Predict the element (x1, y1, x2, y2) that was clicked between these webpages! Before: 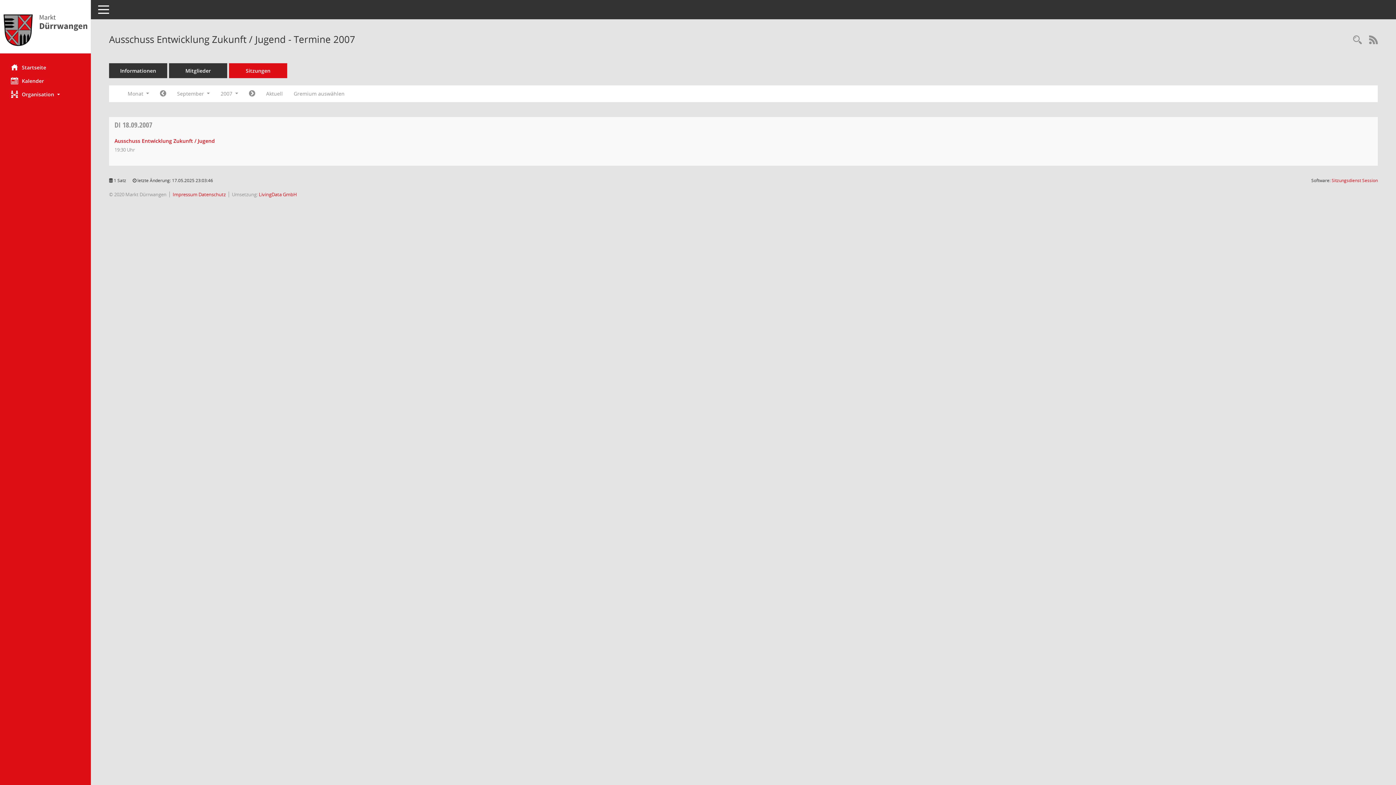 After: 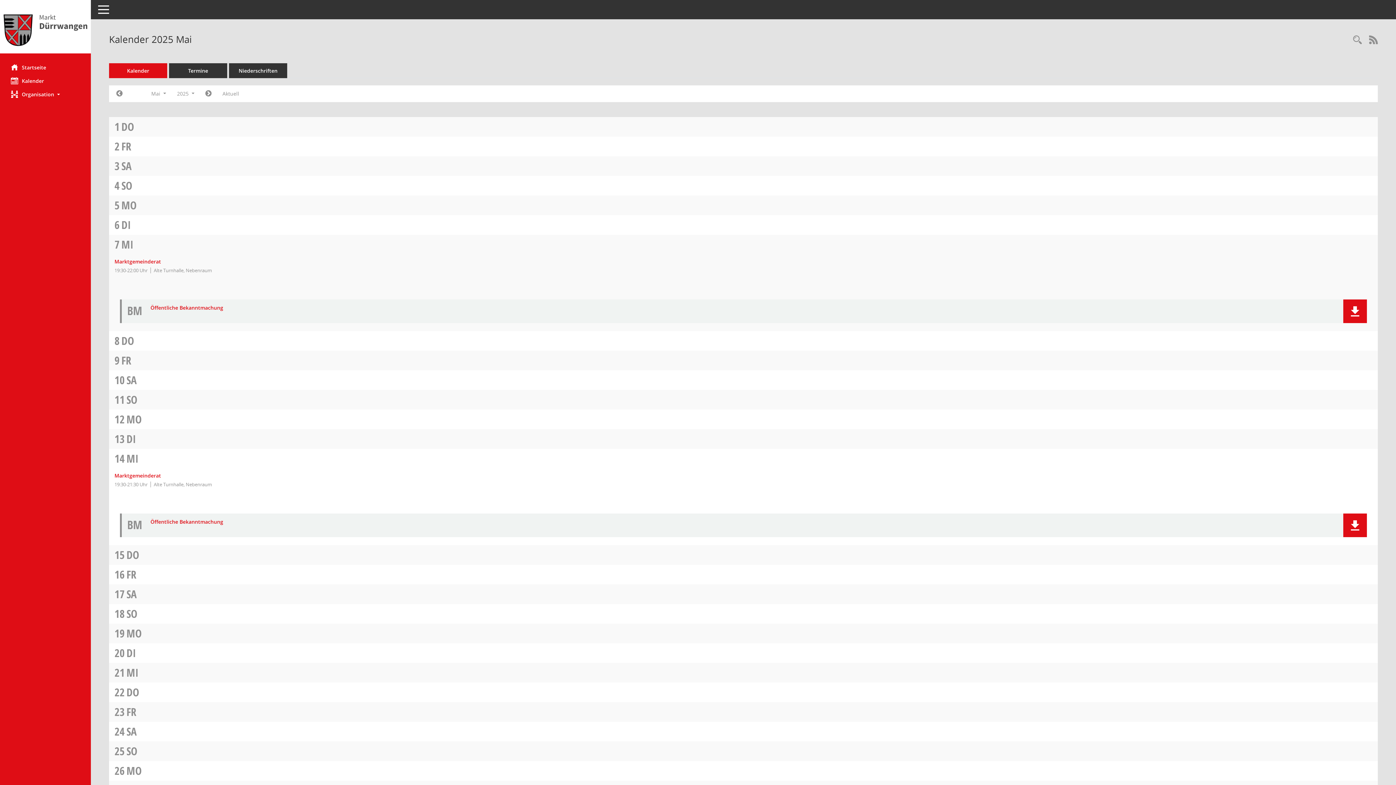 Action: bbox: (0, 74, 90, 87) label: Diese Seite enthält eine kalendarische Übersicht der Sitzungstermine für einen Monat.